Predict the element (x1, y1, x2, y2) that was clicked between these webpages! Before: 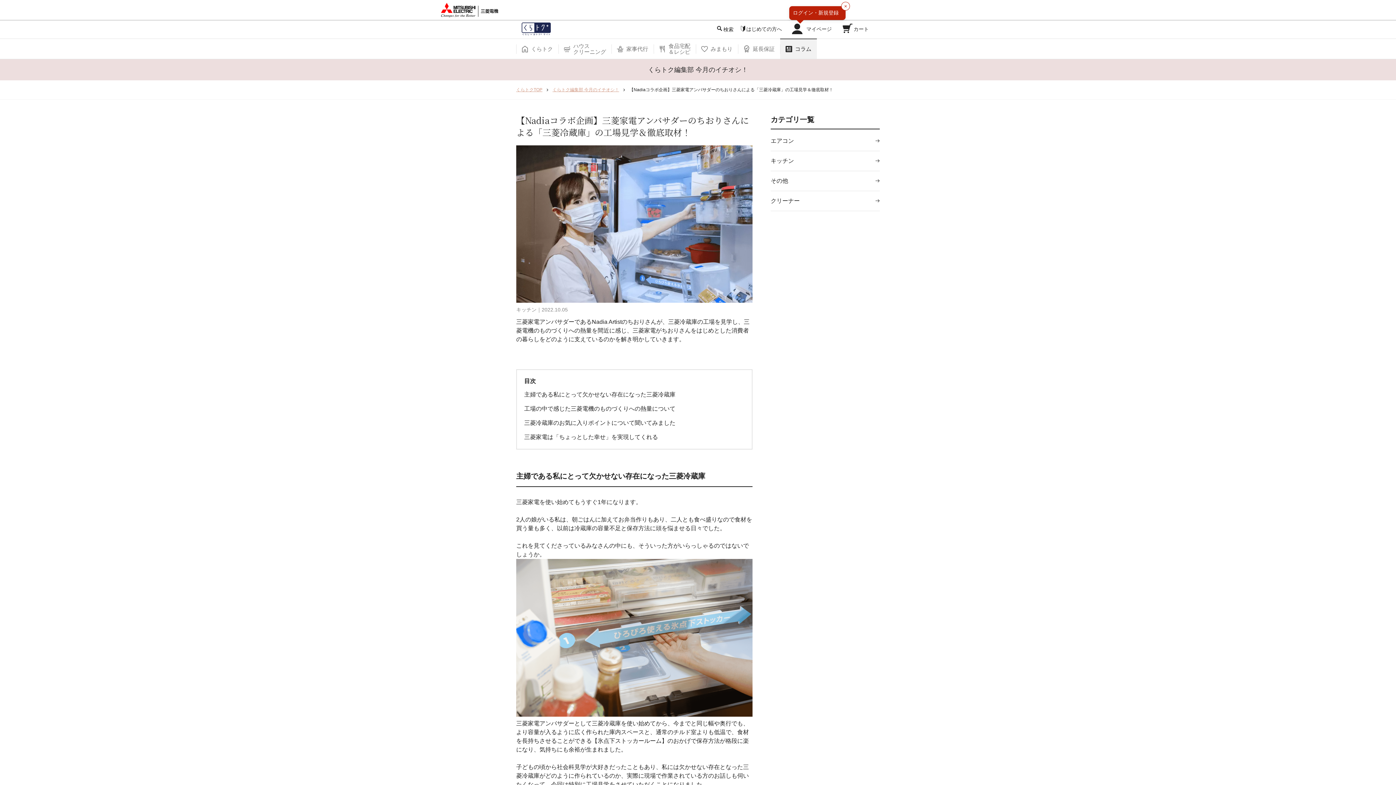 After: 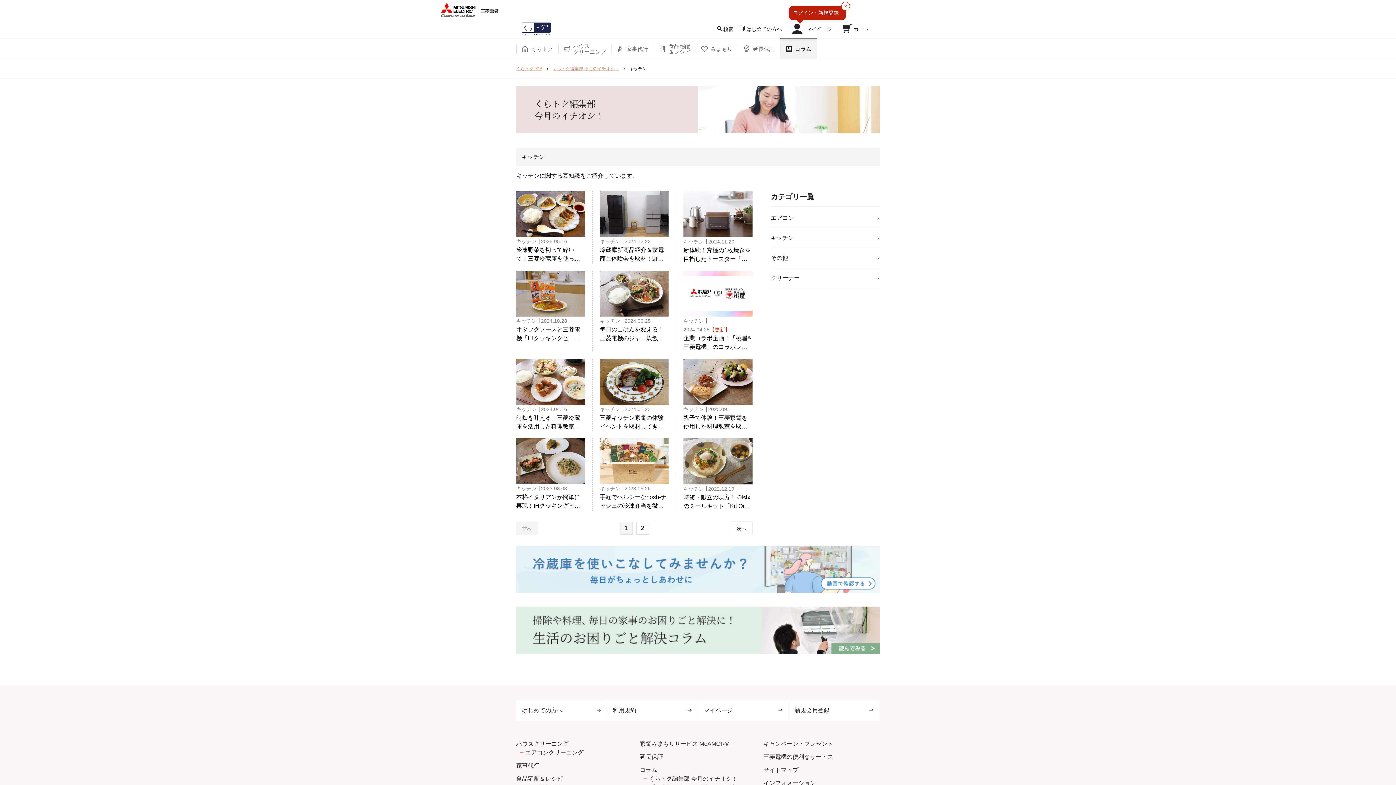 Action: bbox: (770, 151, 880, 170) label: キッチン